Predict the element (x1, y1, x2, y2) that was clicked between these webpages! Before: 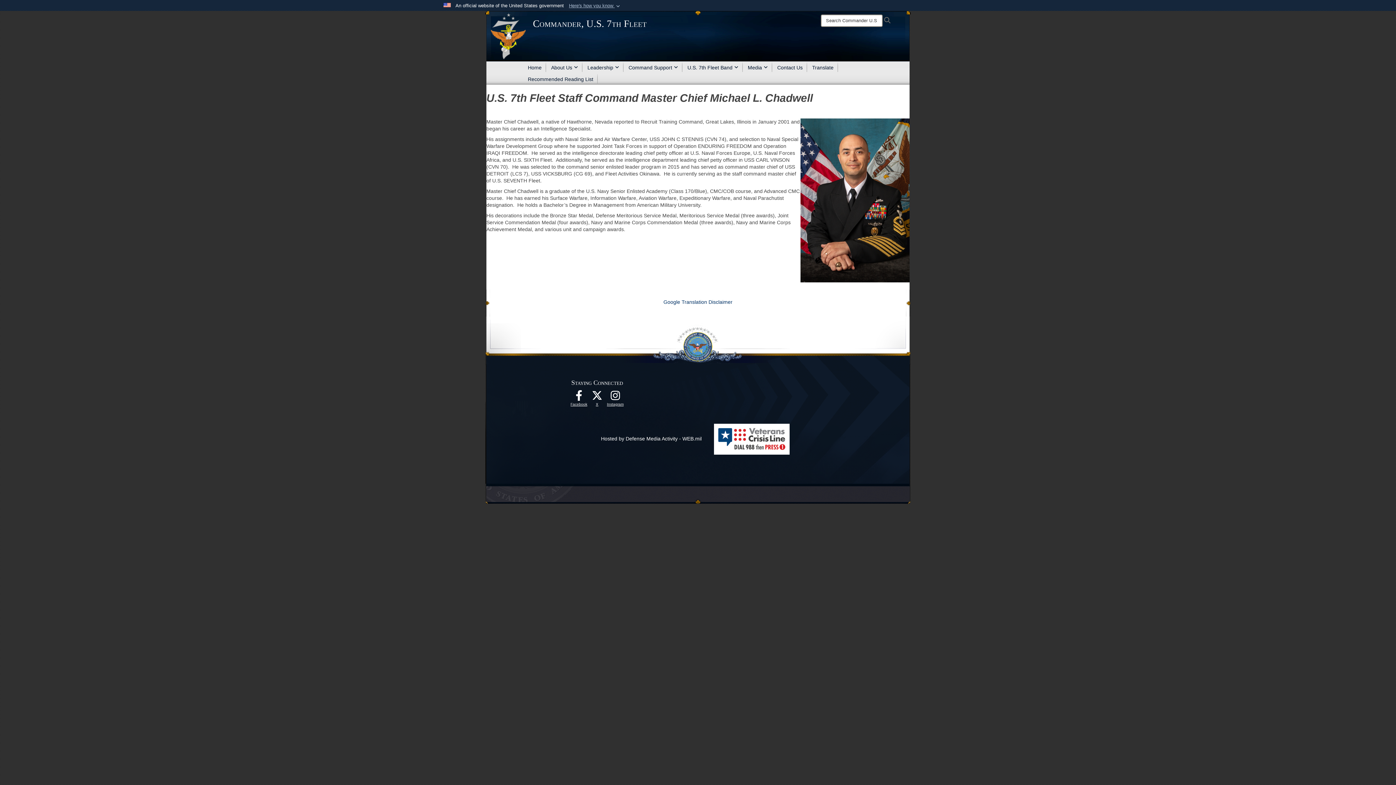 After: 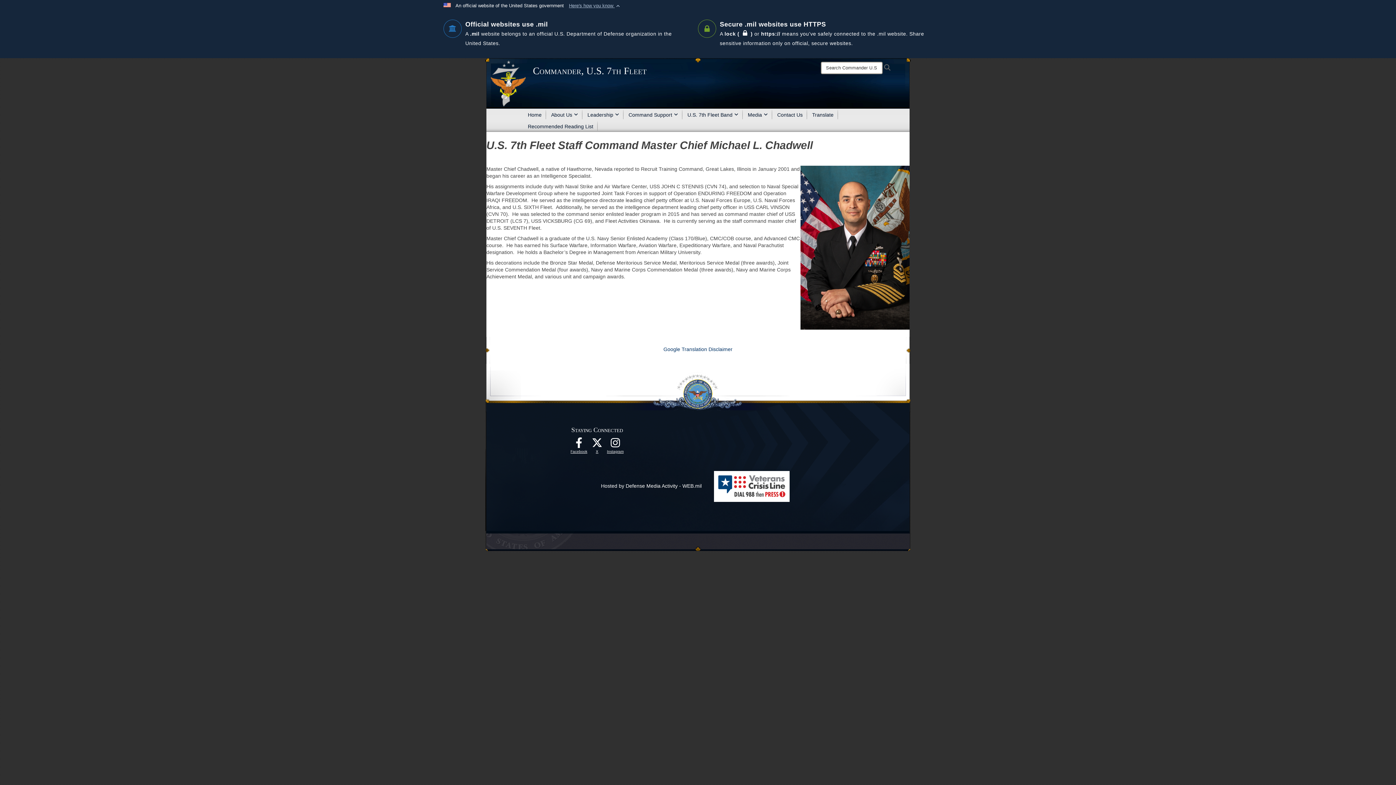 Action: label: Here's how you know  bbox: (569, 2, 621, 9)